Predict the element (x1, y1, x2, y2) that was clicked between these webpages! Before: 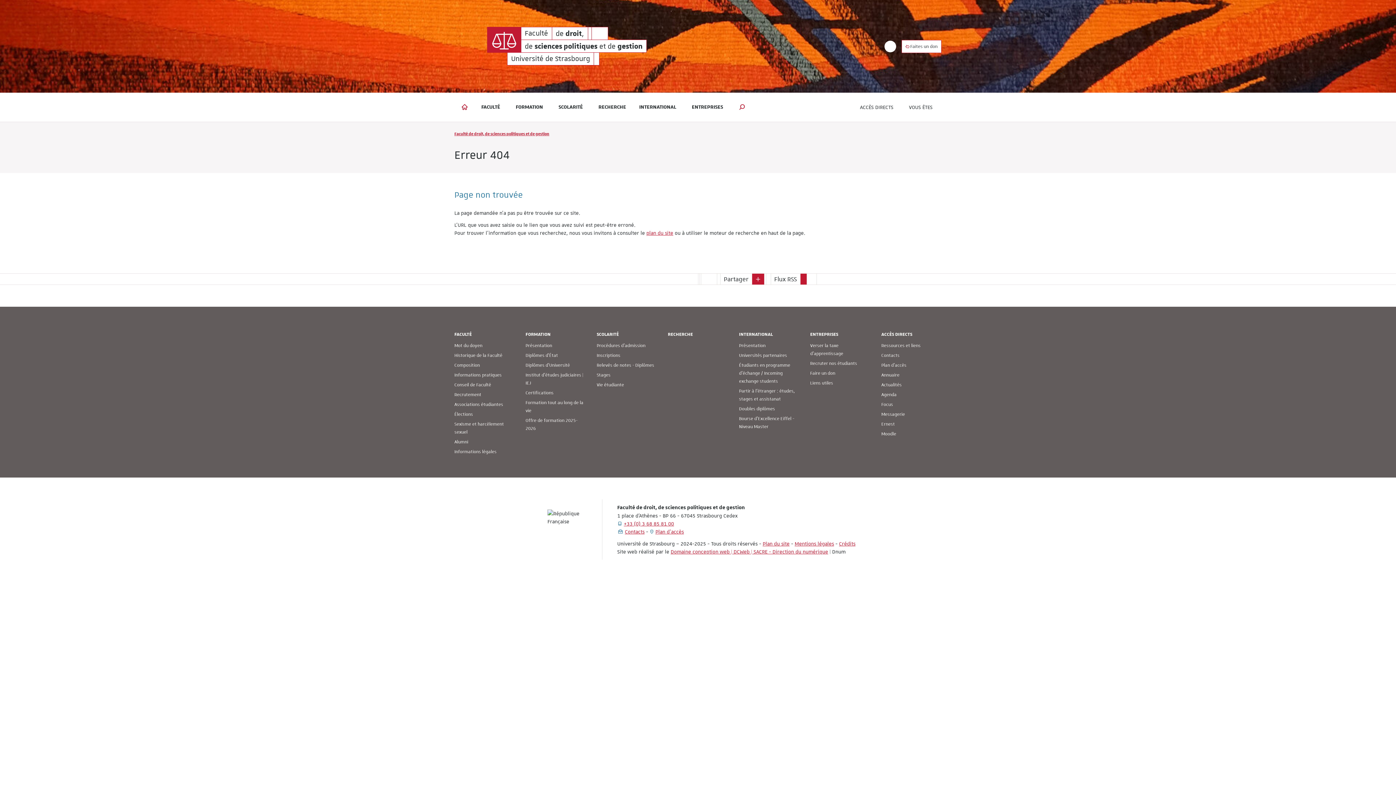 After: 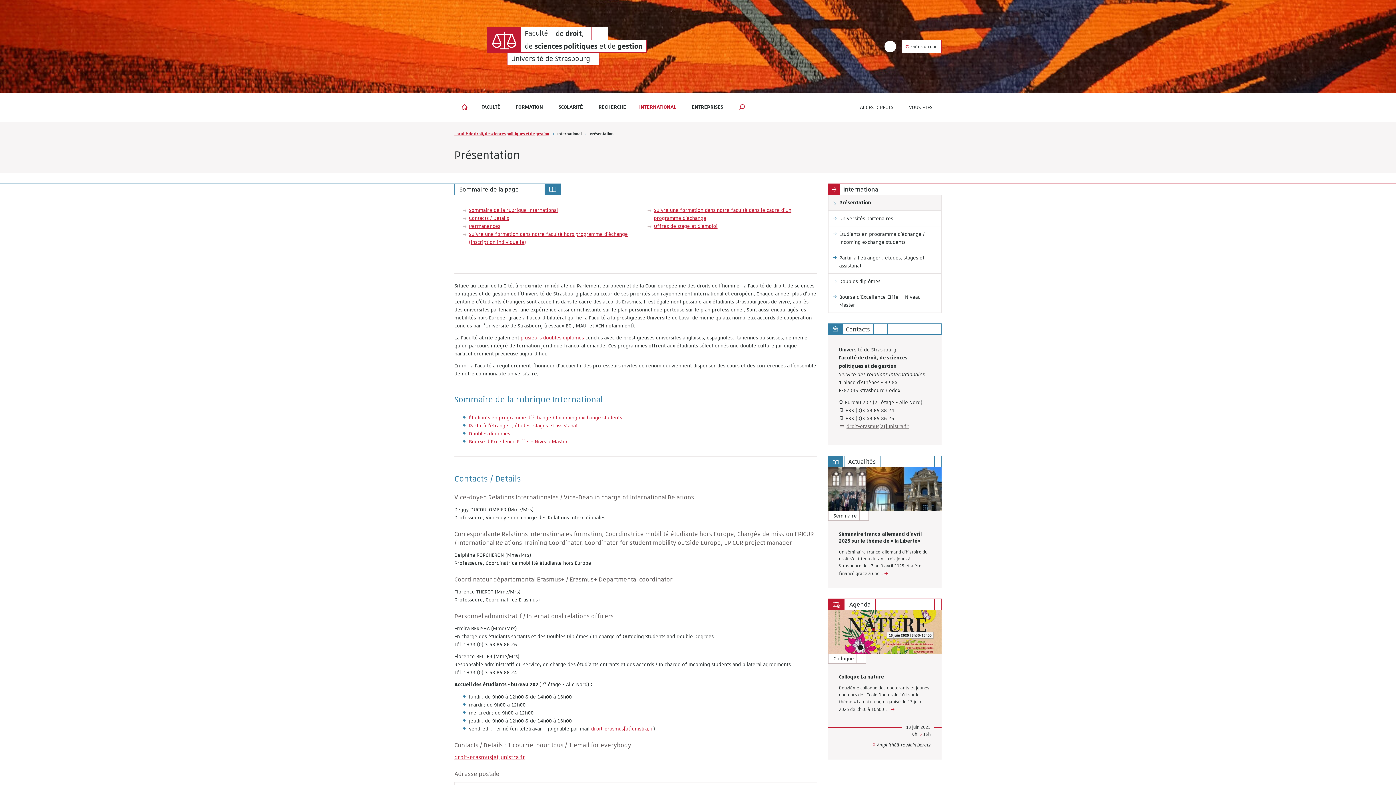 Action: label: INTERNATIONAL bbox: (632, 92, 685, 121)